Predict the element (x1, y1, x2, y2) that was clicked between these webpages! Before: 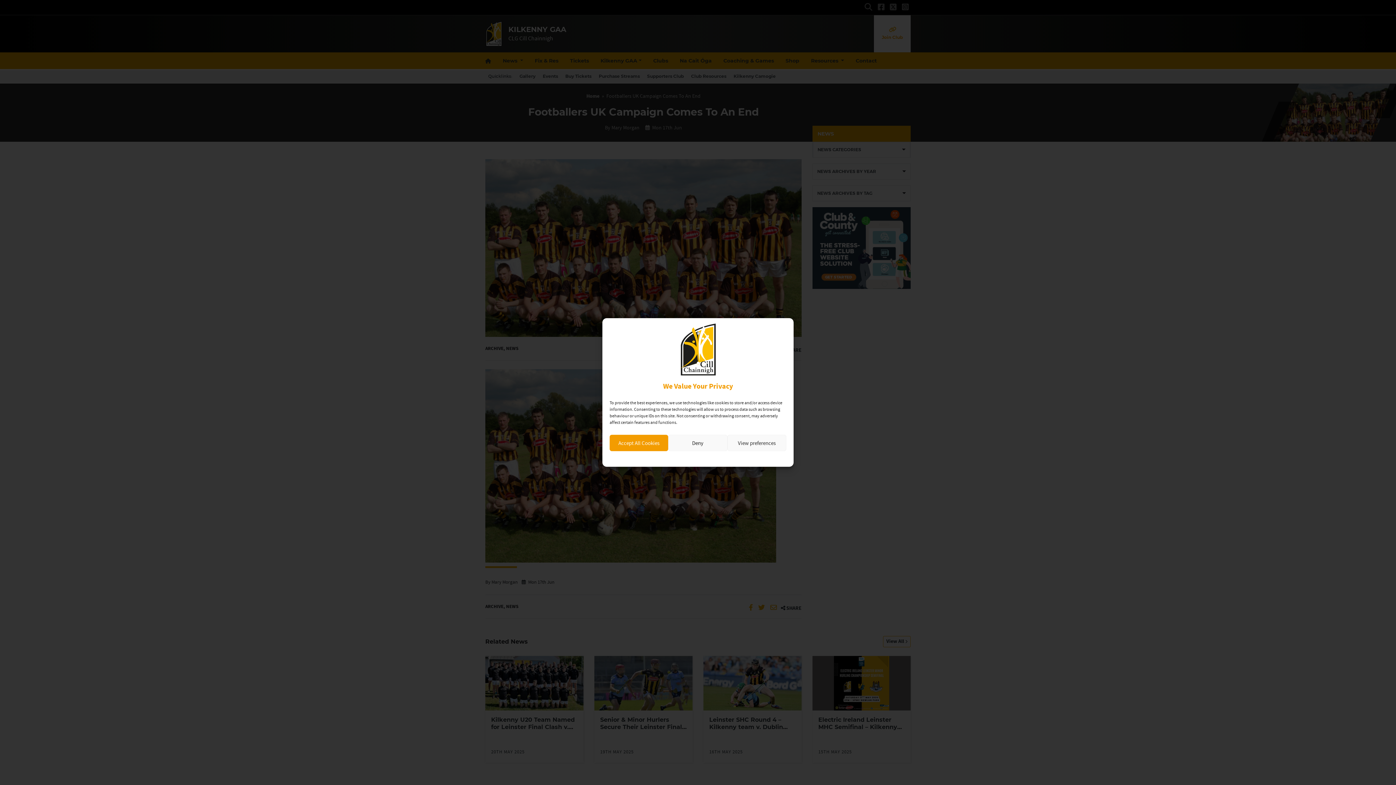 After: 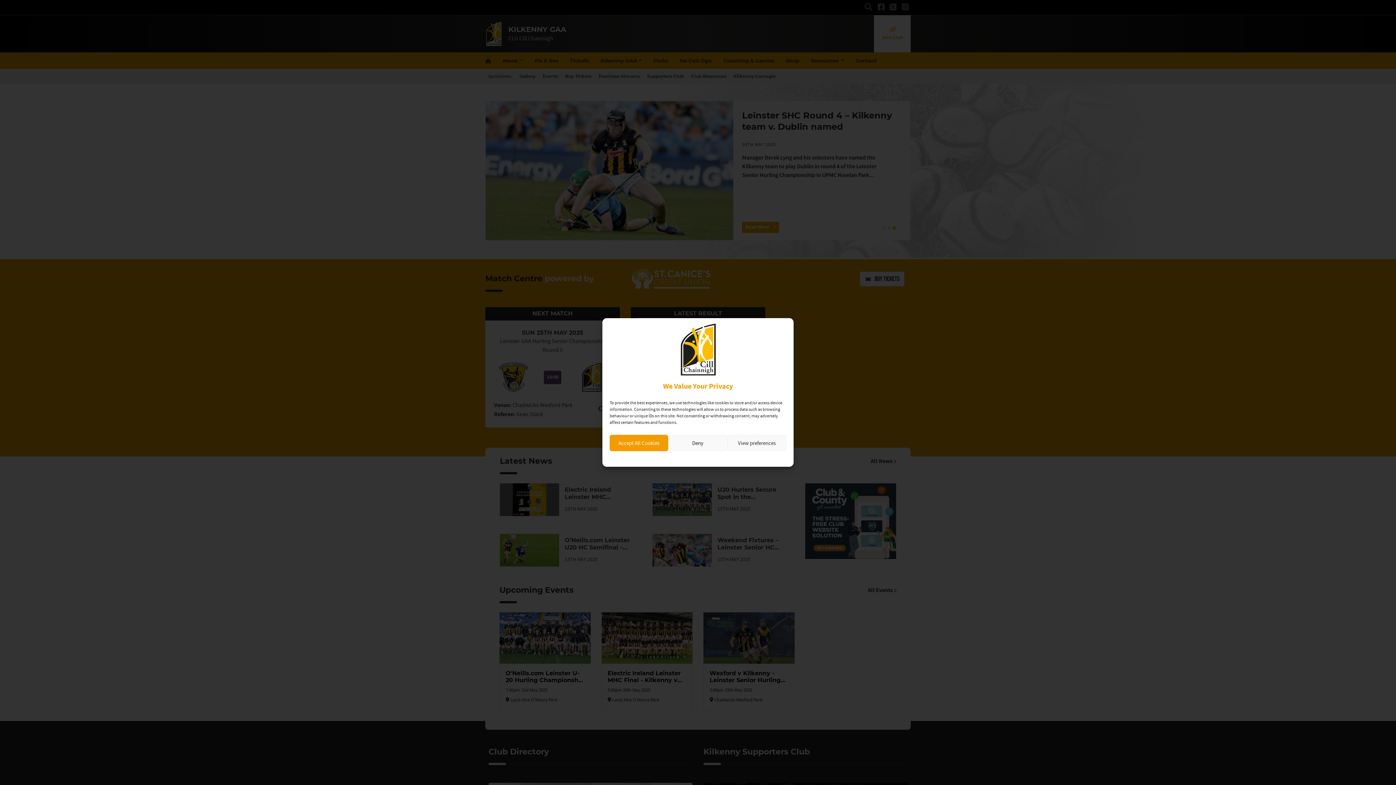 Action: bbox: (609, 323, 786, 375)